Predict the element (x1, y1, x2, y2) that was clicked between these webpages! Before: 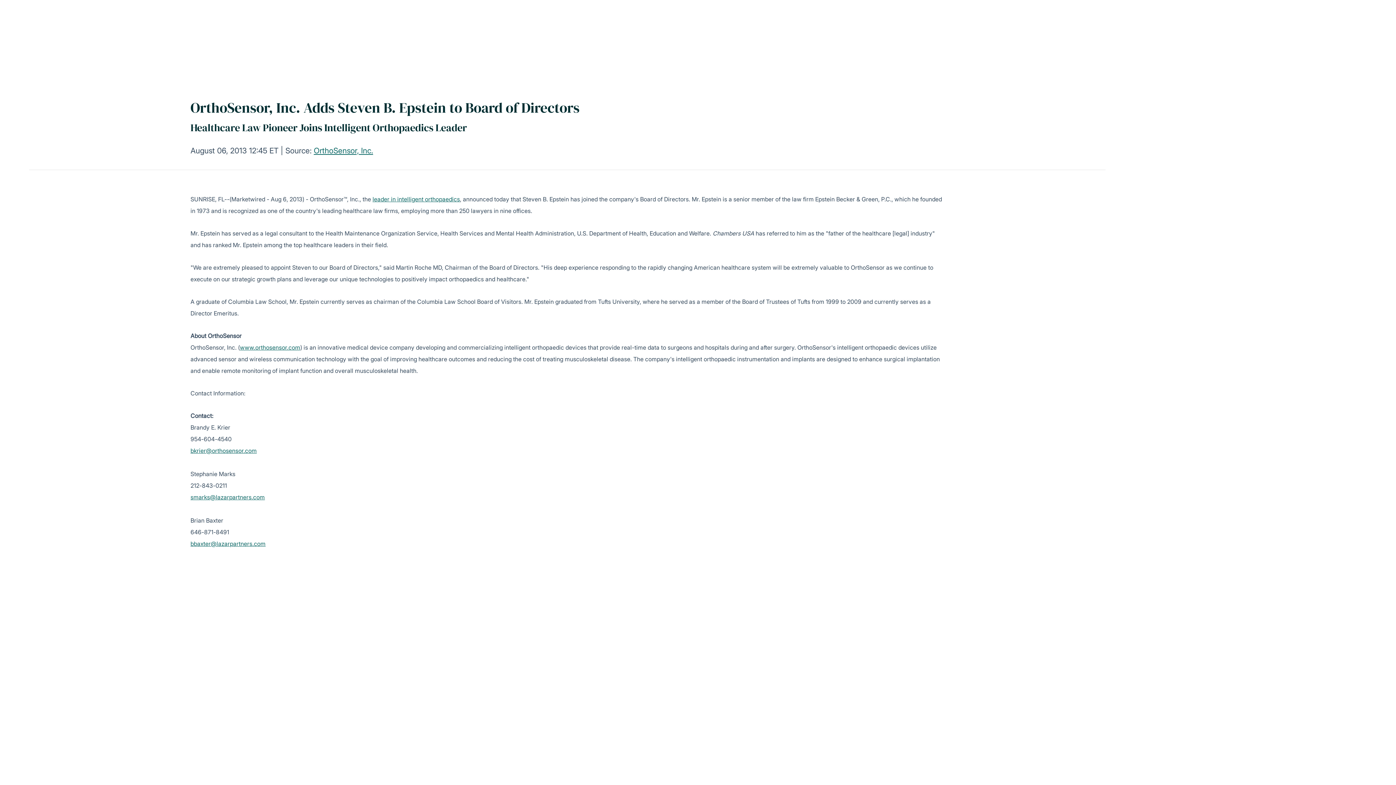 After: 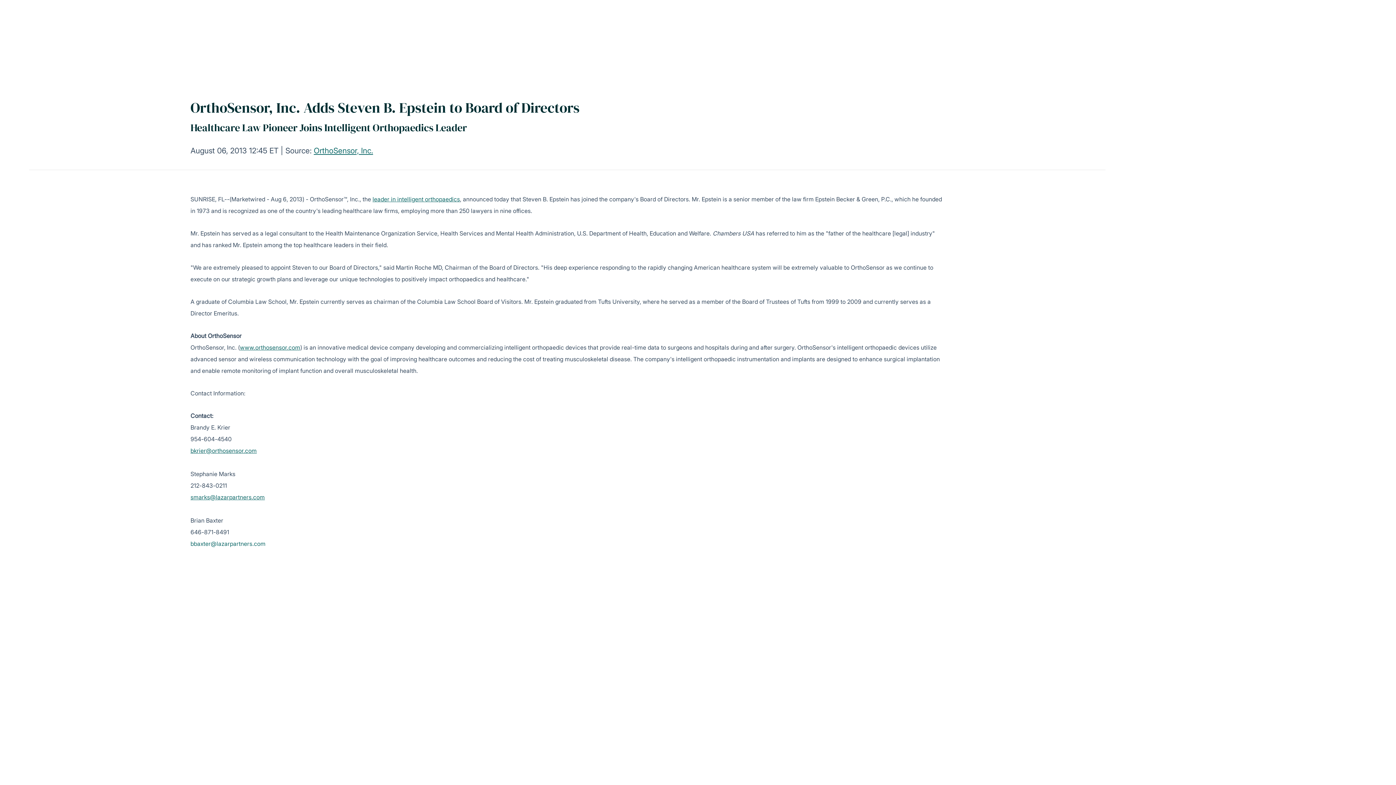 Action: label: bbaxter@lazarpartners.com bbox: (190, 540, 265, 547)